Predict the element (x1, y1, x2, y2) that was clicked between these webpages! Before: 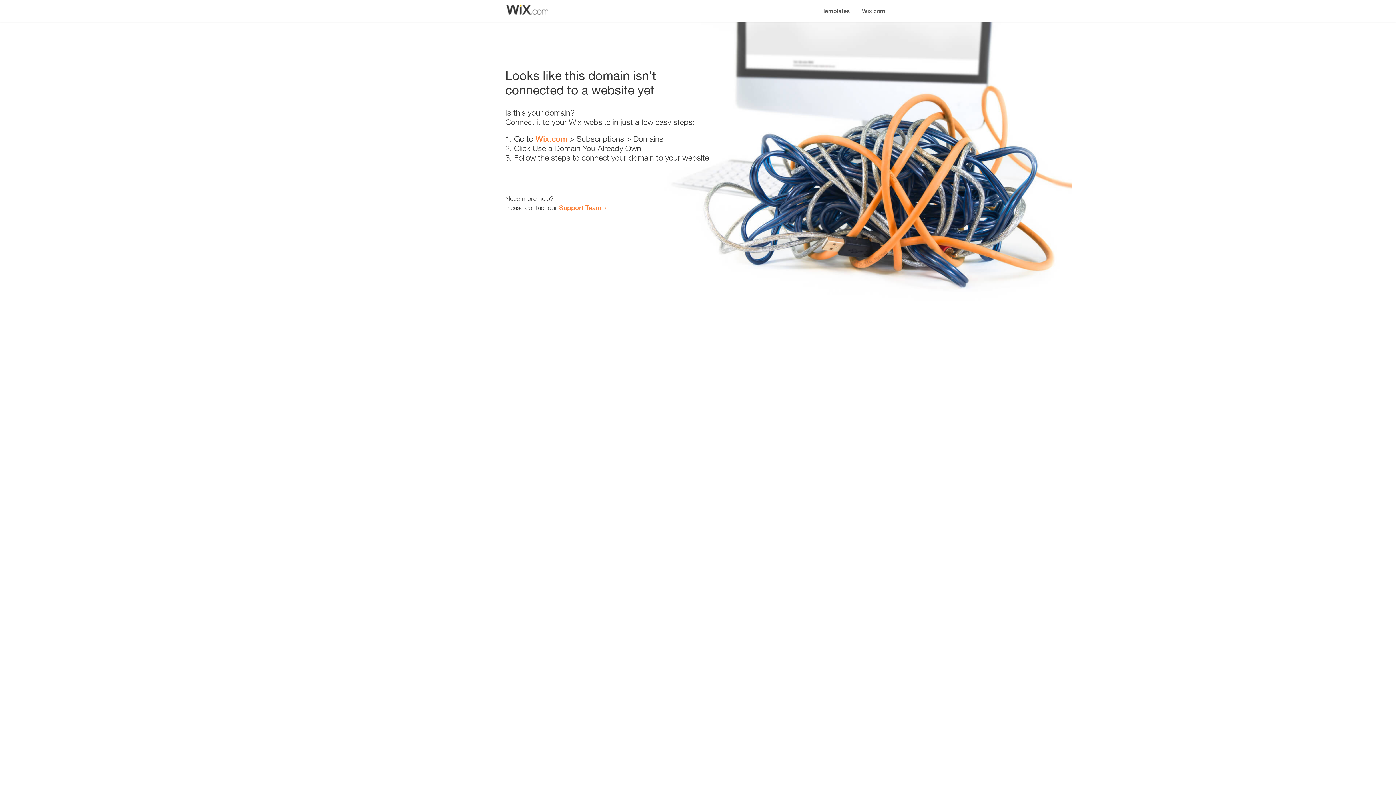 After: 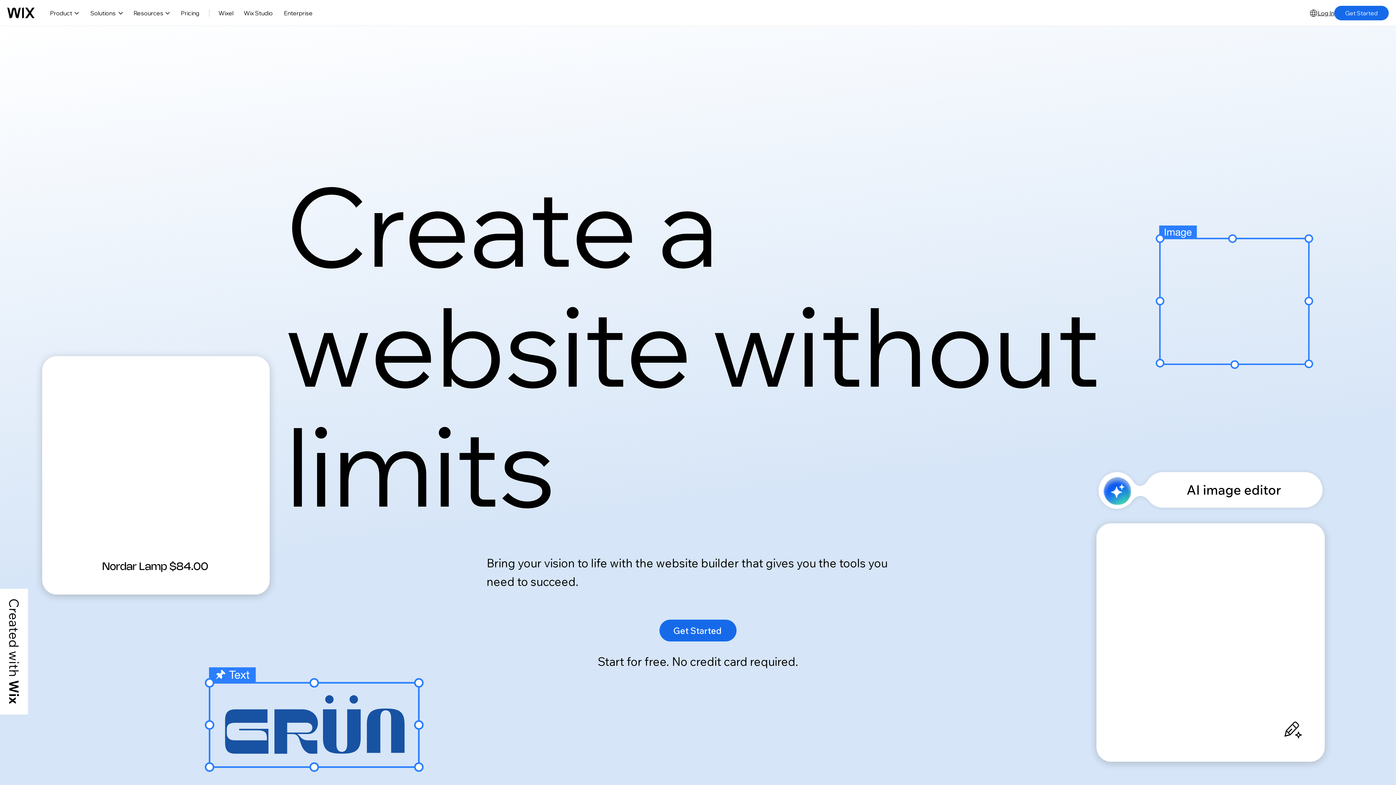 Action: label: Wix.com bbox: (856, 0, 890, 14)